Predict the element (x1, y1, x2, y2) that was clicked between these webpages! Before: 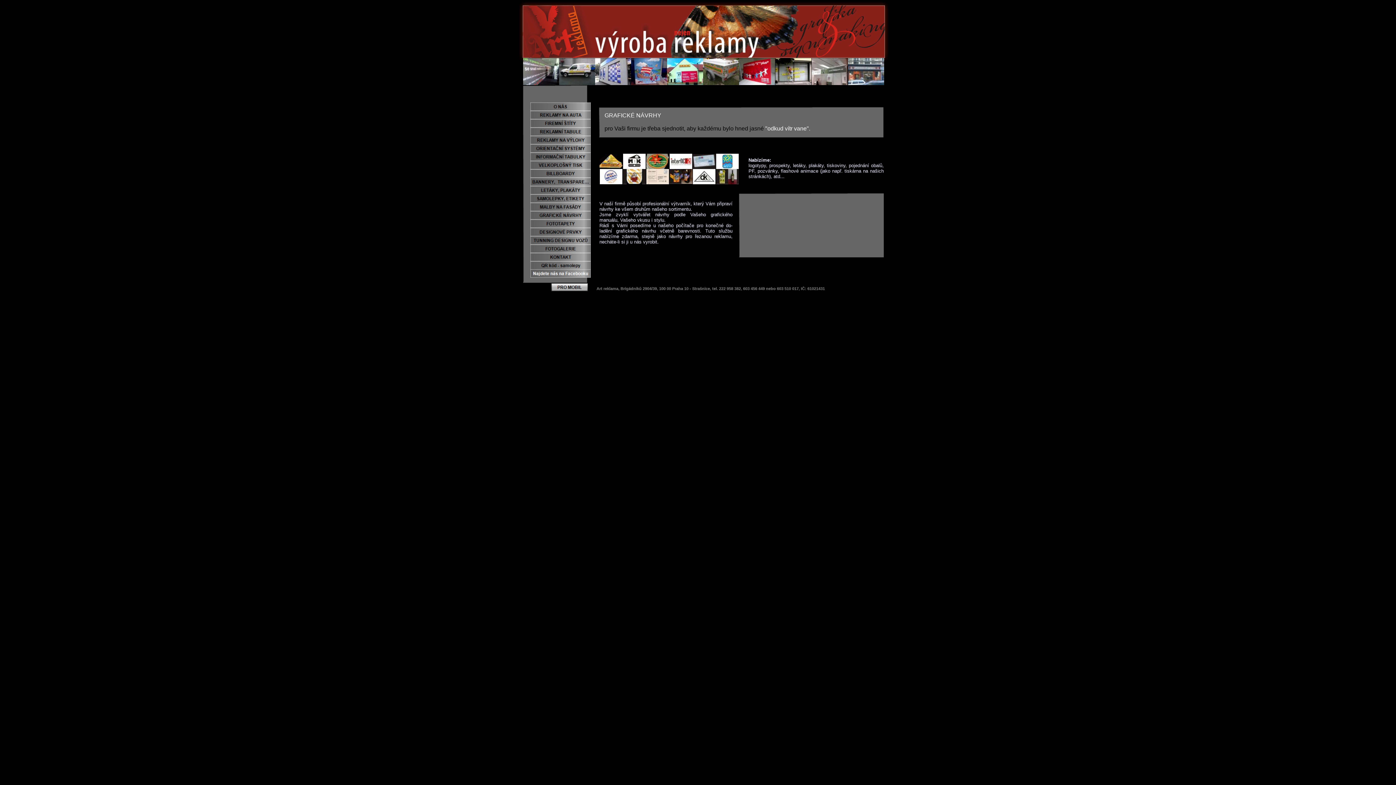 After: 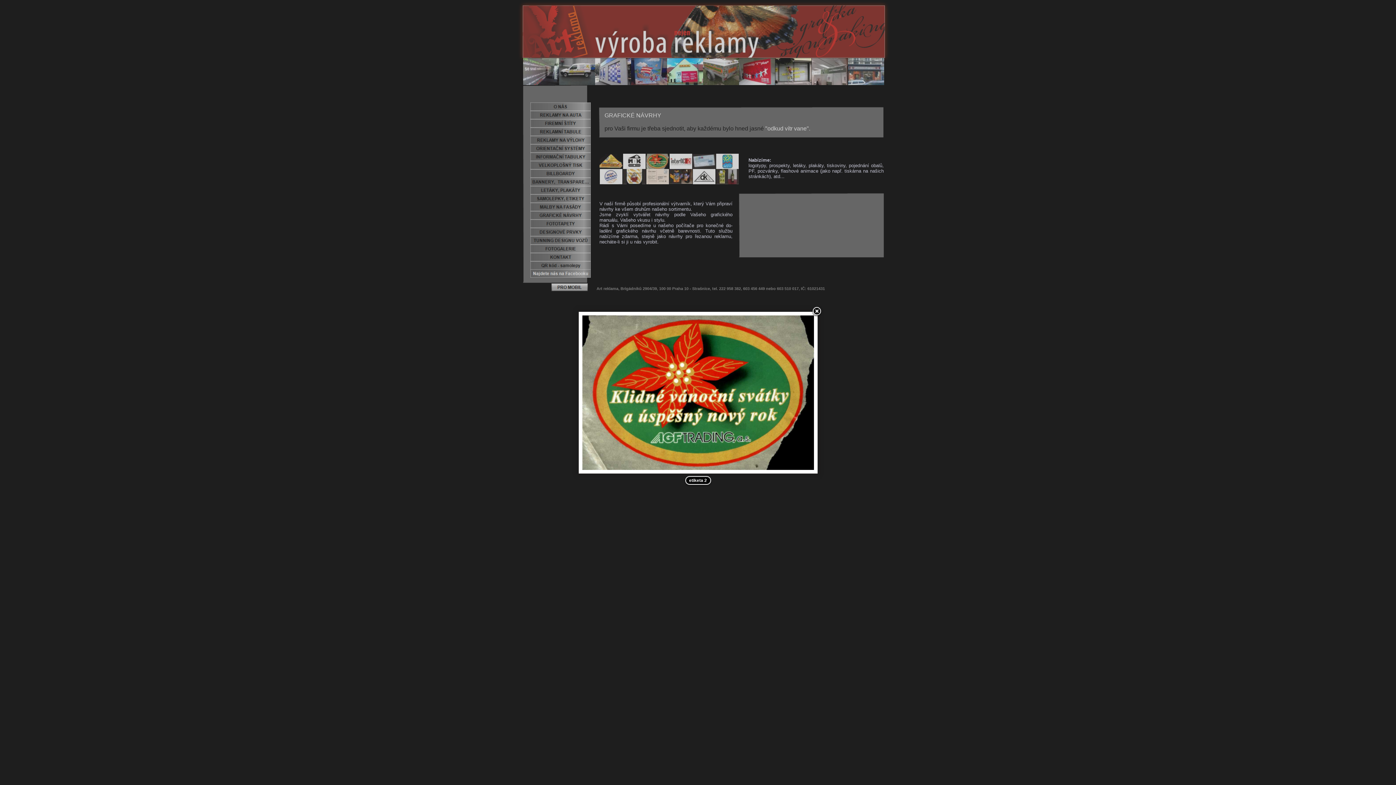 Action: bbox: (646, 164, 669, 170)